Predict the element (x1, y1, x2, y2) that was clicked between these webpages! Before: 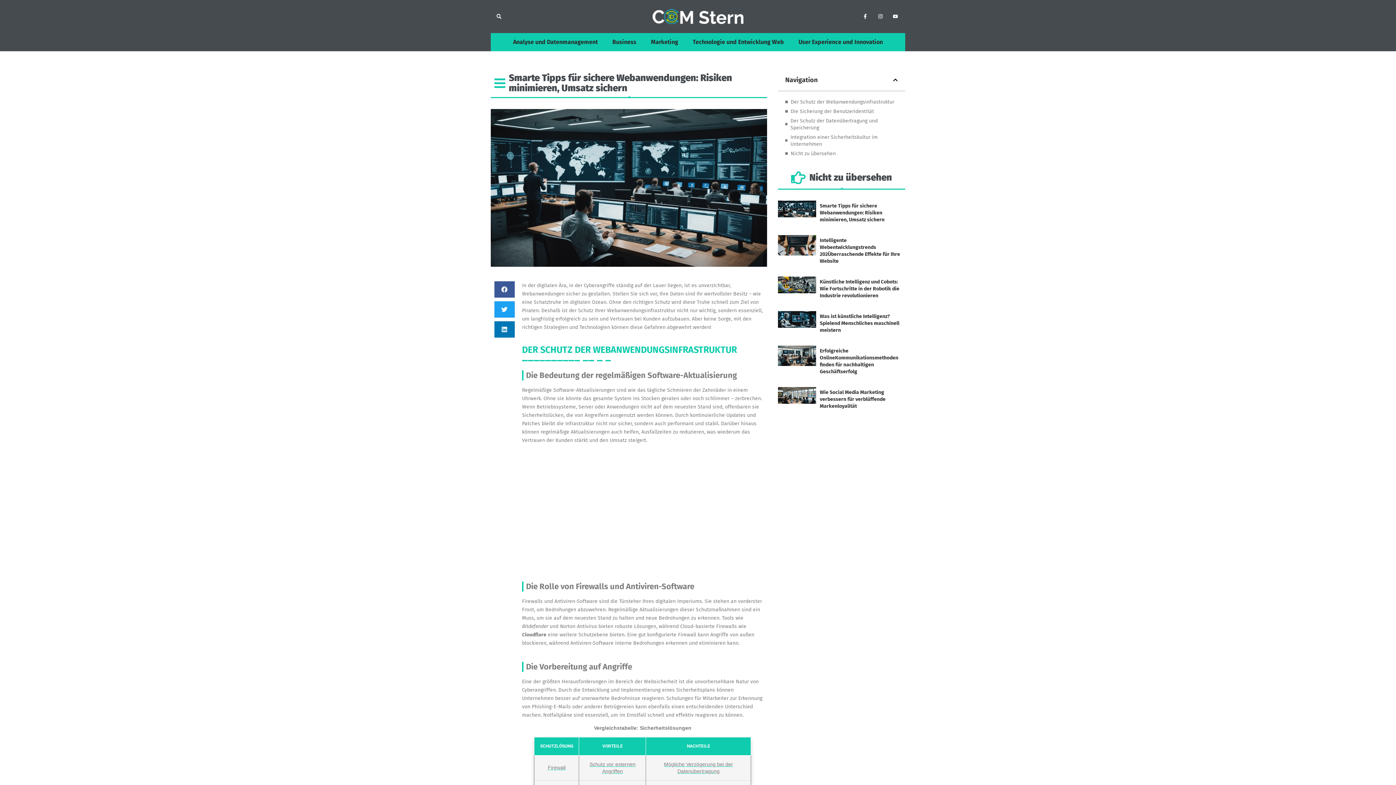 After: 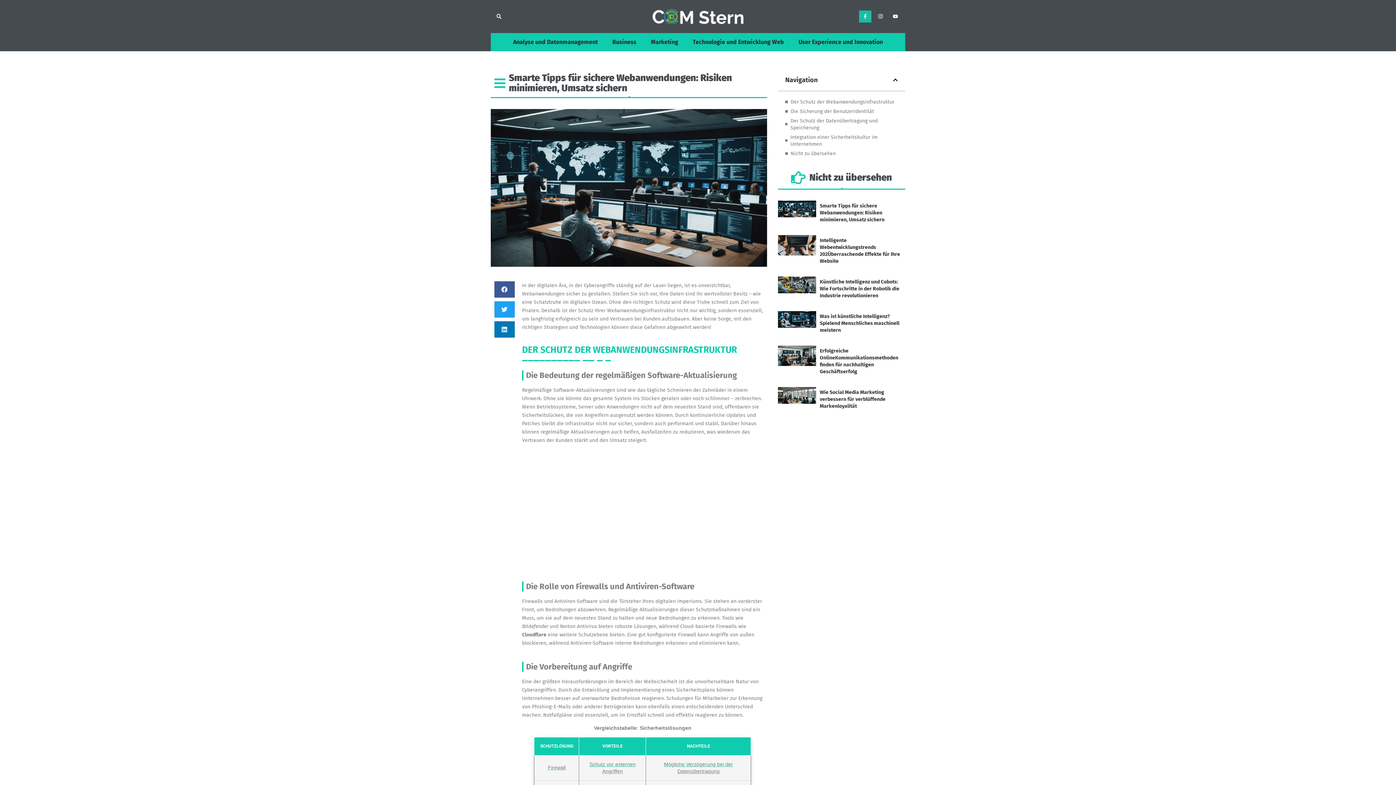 Action: bbox: (859, 10, 871, 22) label: Facebook-f